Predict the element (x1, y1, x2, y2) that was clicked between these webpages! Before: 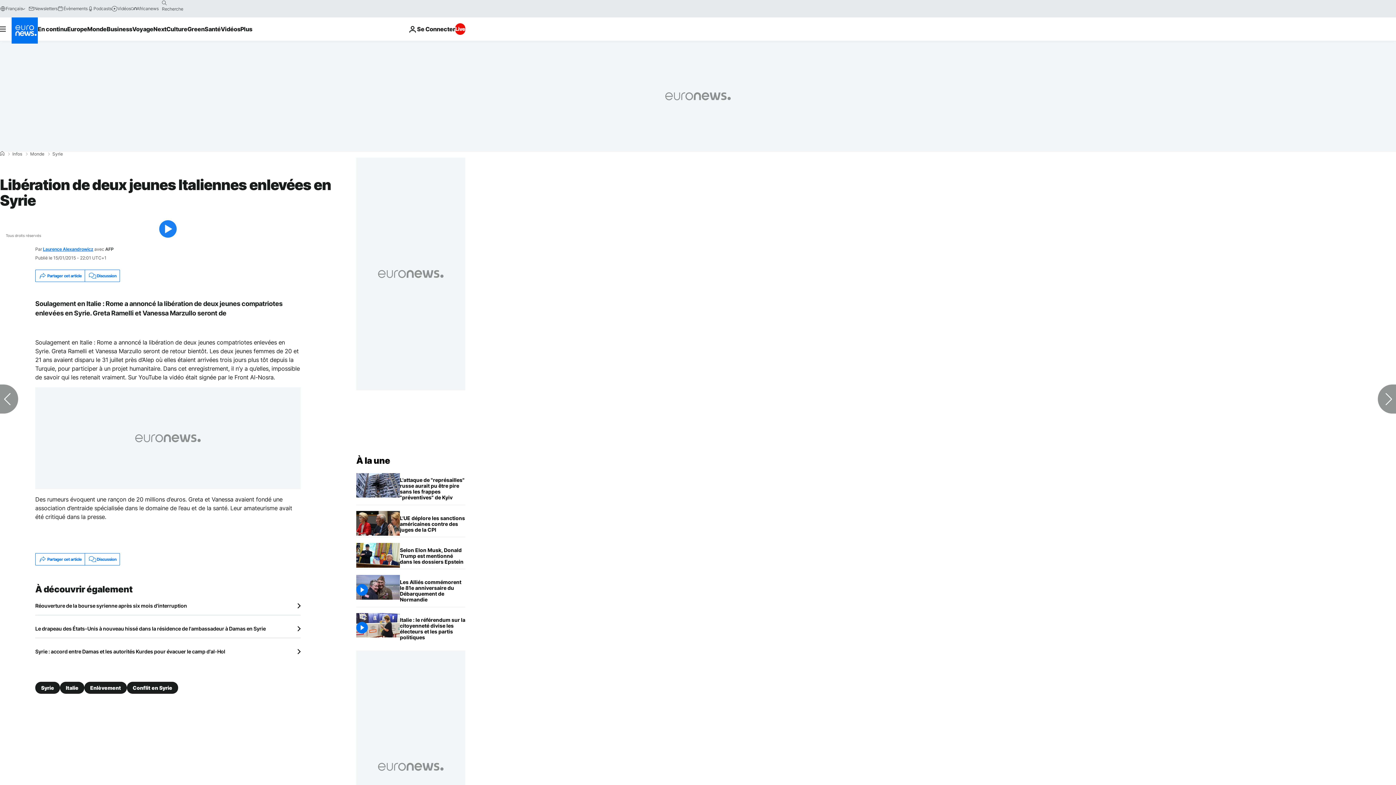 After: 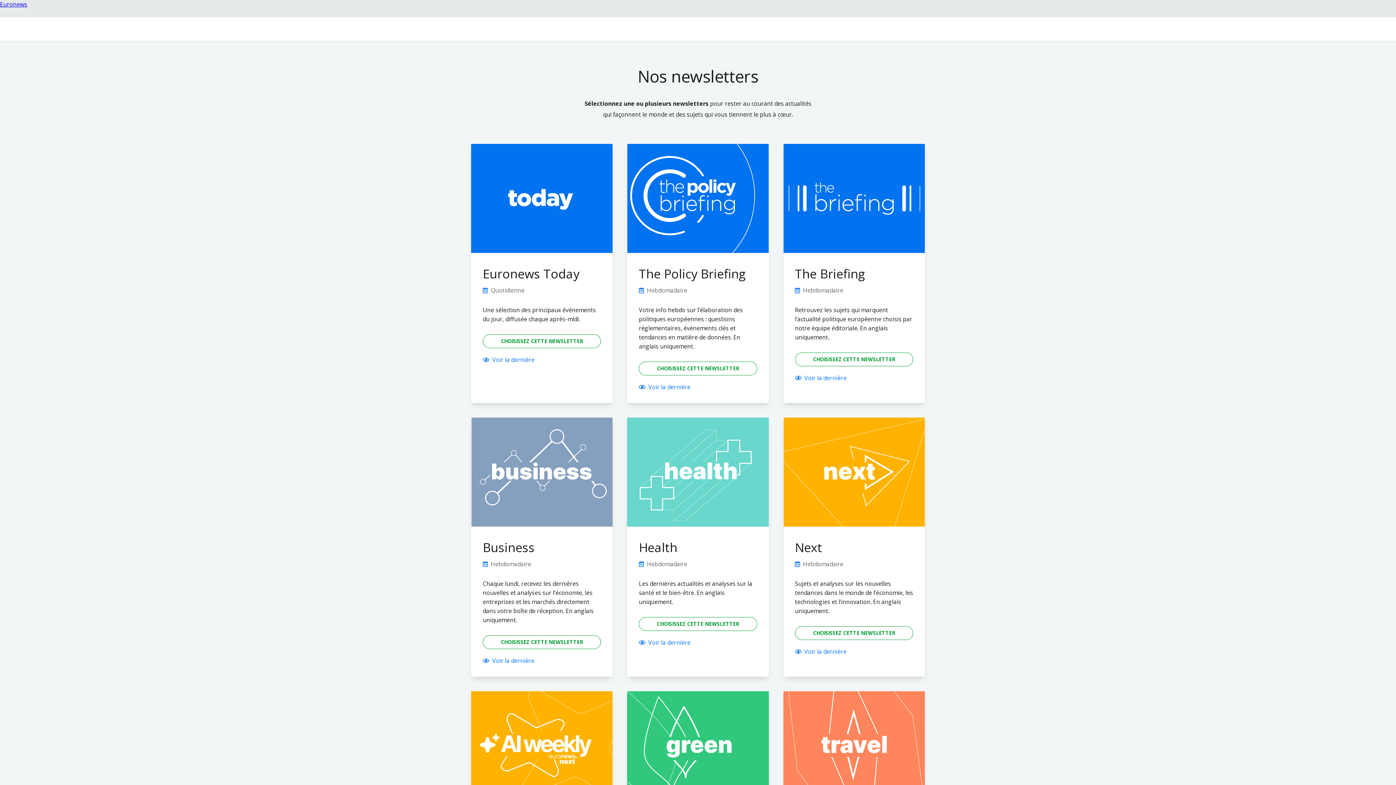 Action: bbox: (28, 5, 57, 11) label: Newsletters